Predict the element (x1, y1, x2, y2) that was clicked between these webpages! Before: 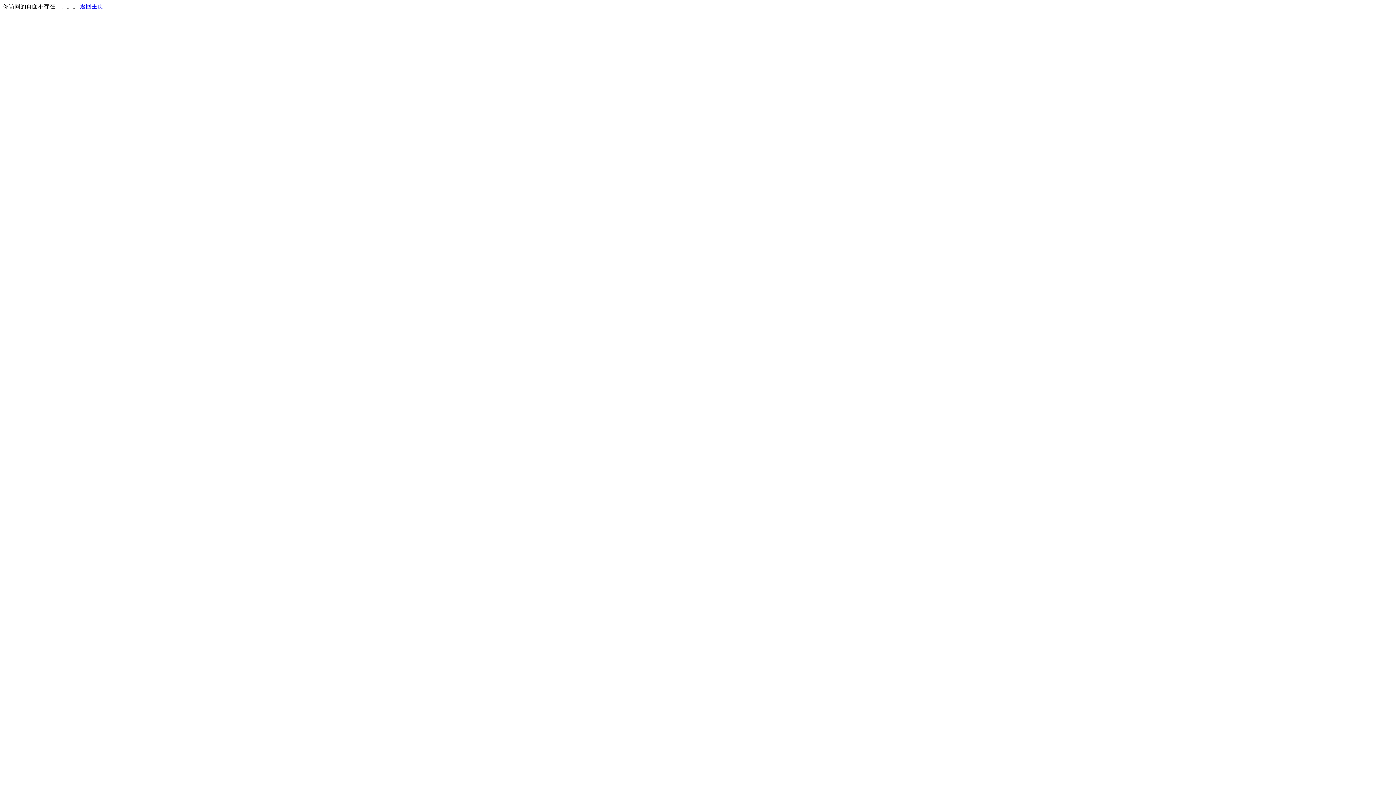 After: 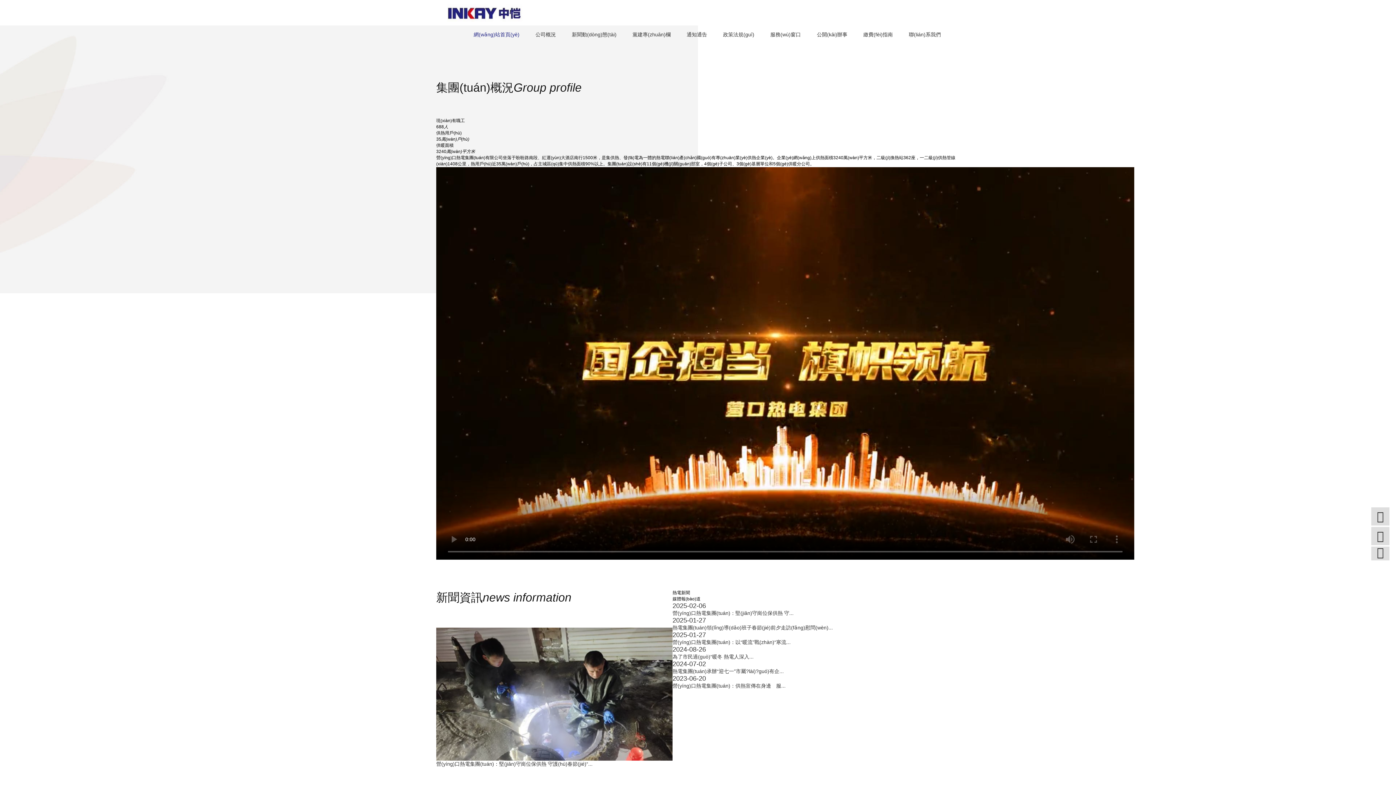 Action: bbox: (80, 3, 103, 9) label: 返回主页